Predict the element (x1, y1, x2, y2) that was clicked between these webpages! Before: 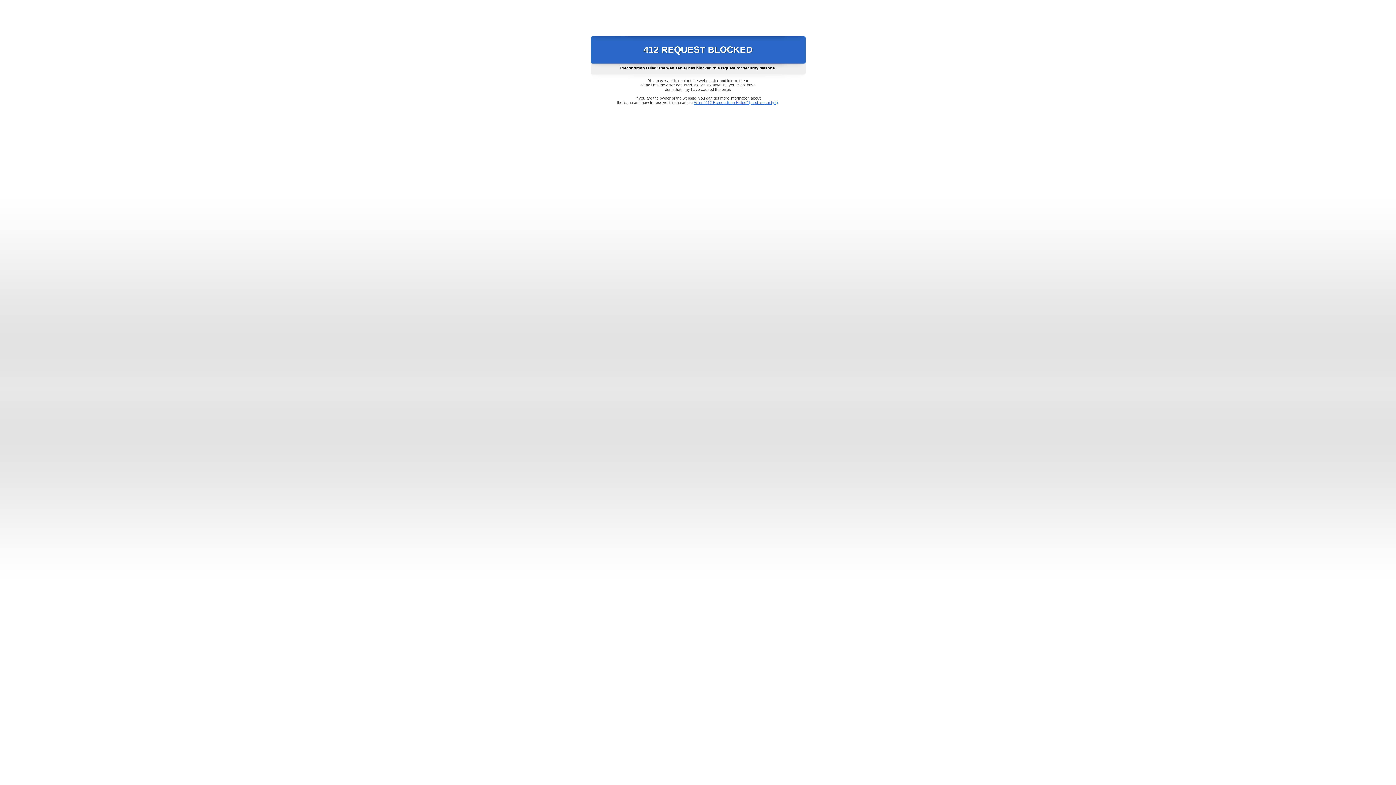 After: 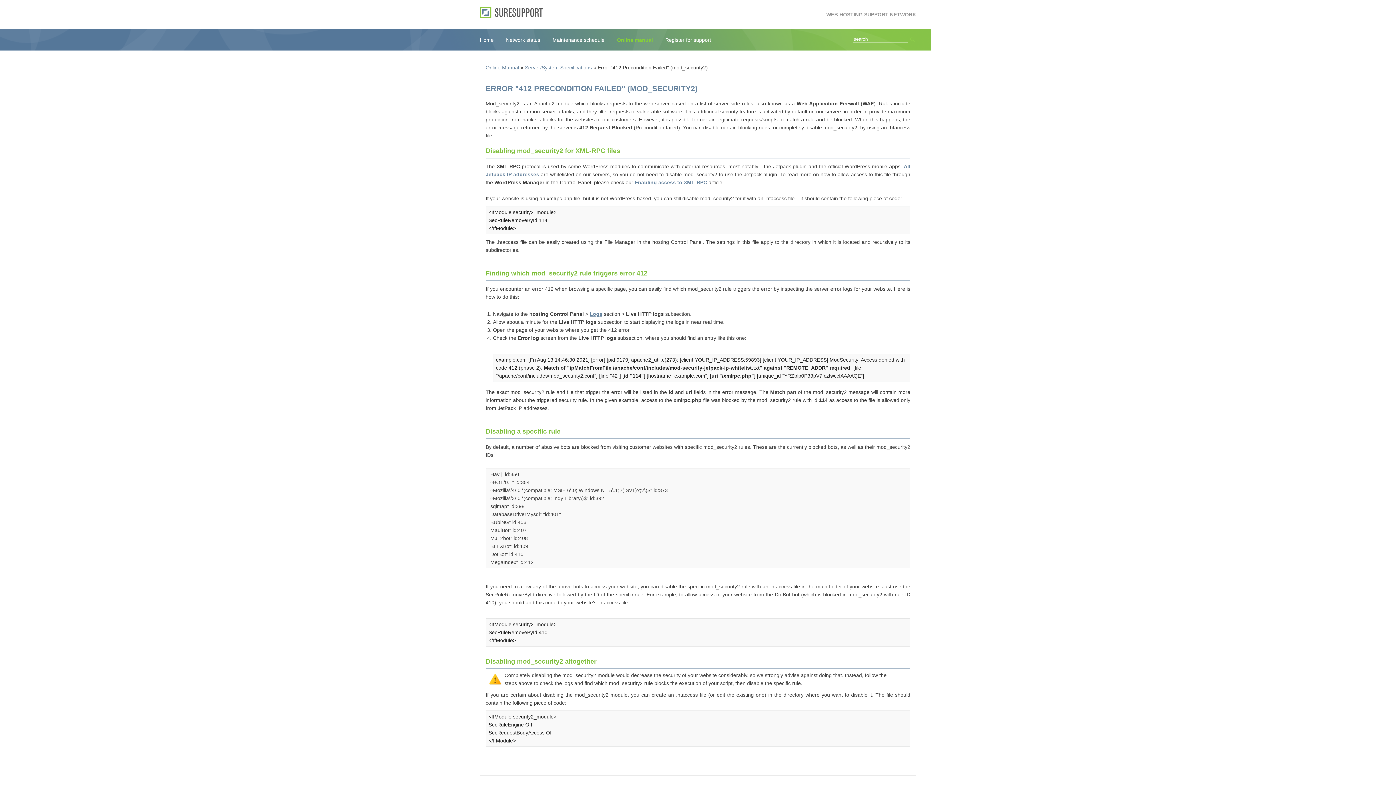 Action: label: Error "412 Precondition Failed" (mod_security2) bbox: (693, 100, 778, 104)